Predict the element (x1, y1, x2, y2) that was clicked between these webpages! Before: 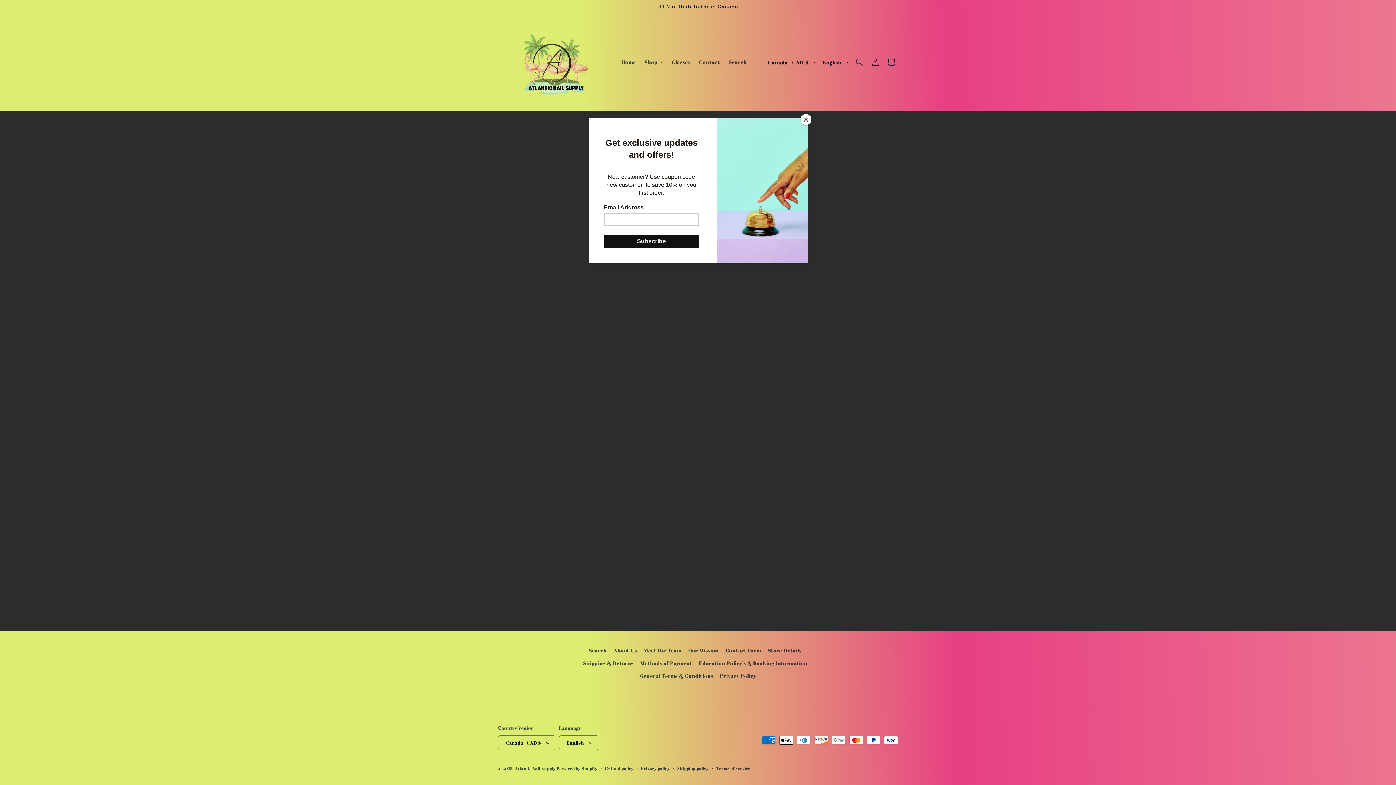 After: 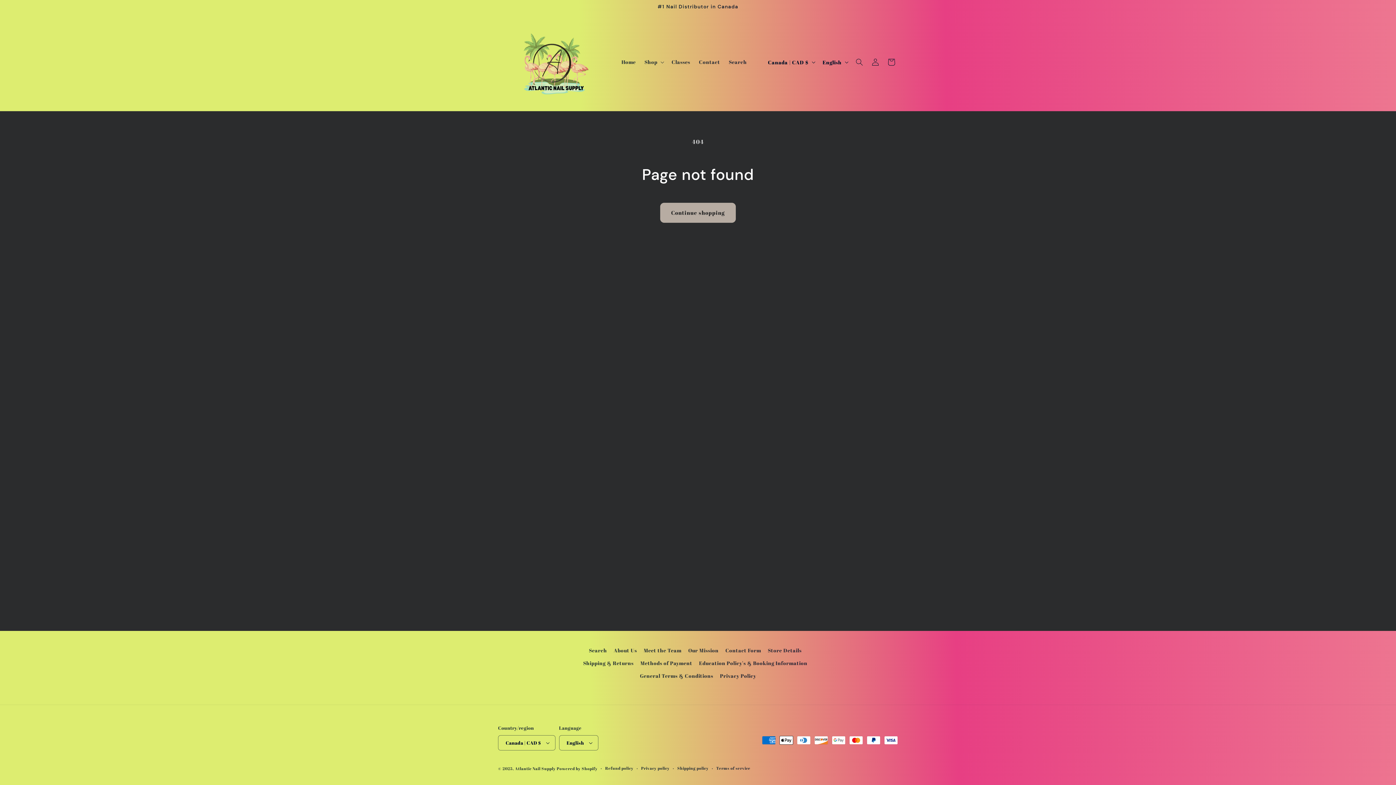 Action: bbox: (800, 114, 811, 125) label: Close